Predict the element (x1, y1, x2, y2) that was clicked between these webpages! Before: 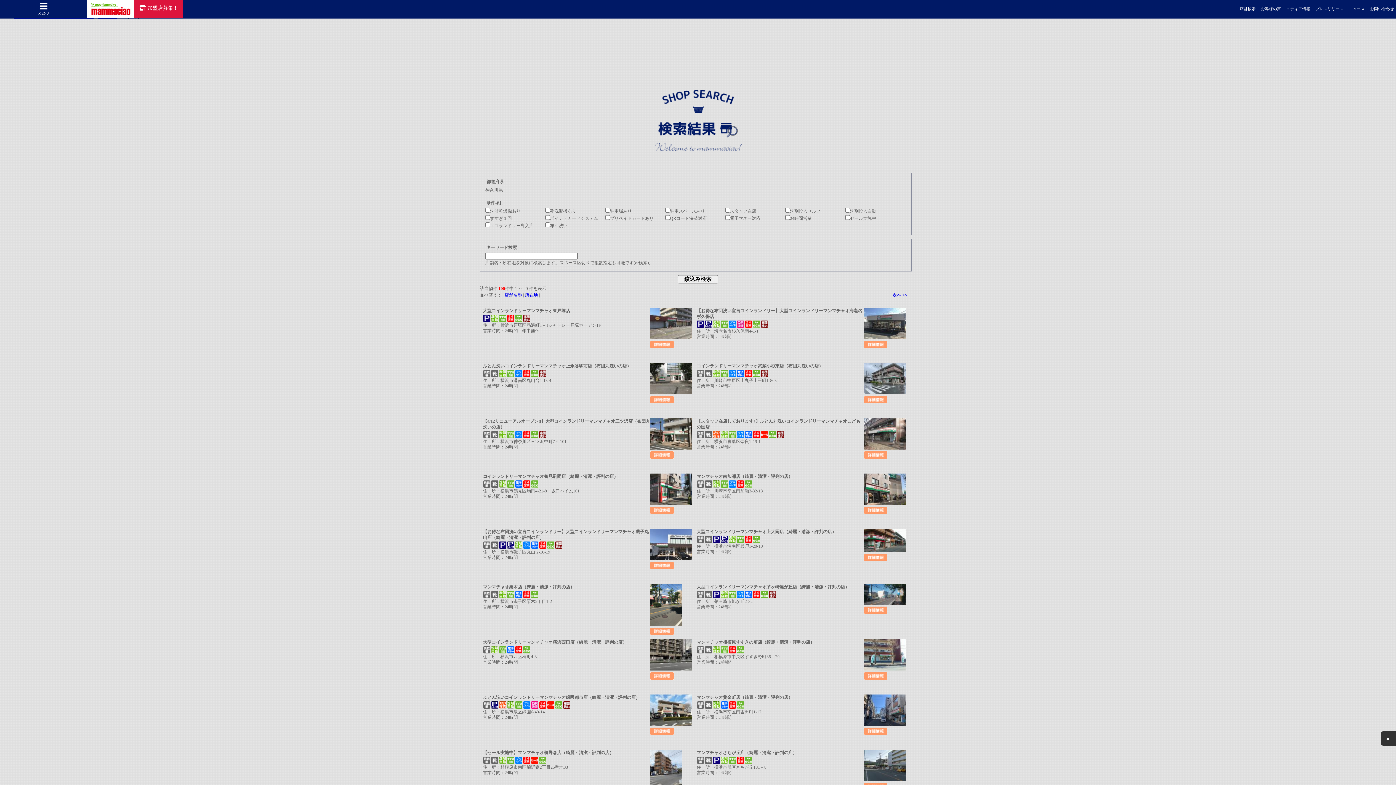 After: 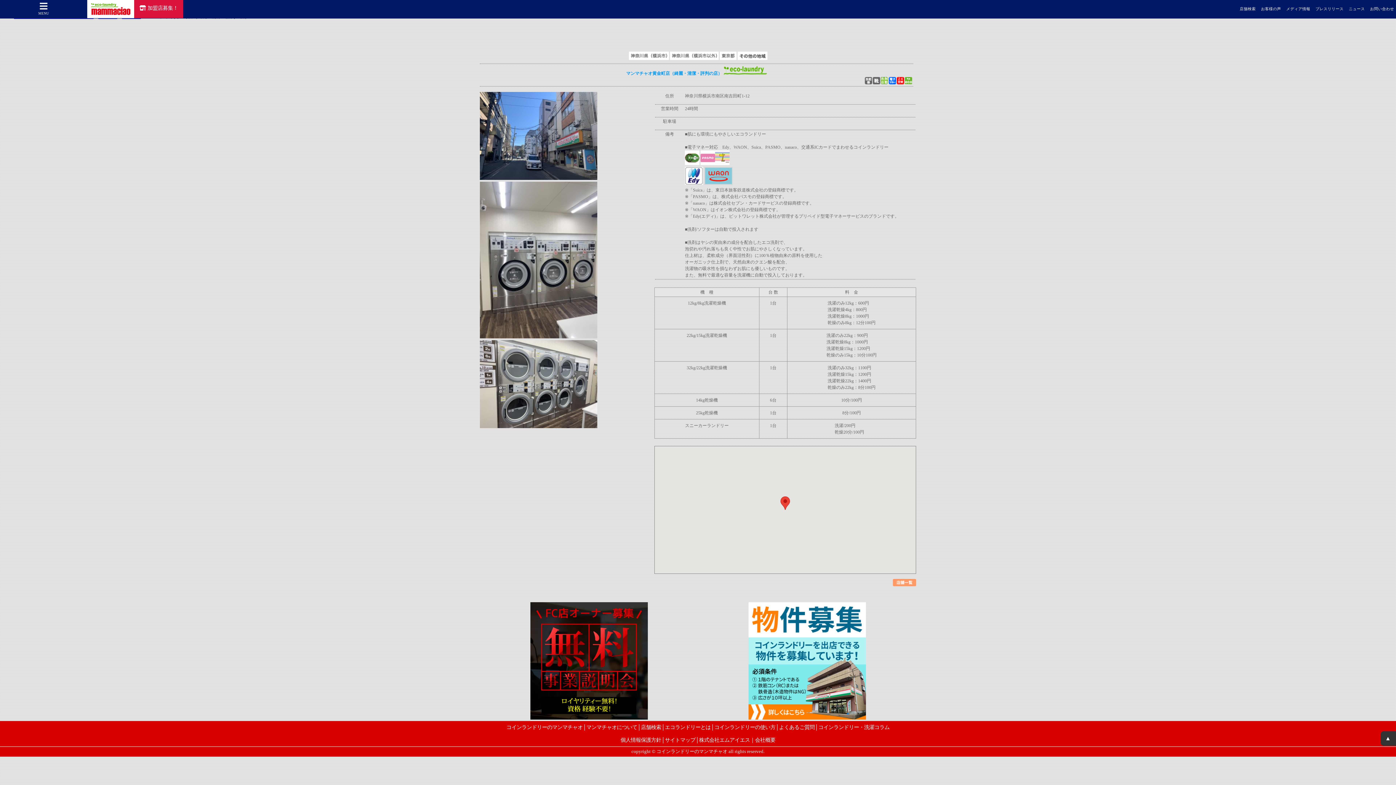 Action: bbox: (864, 722, 906, 727)